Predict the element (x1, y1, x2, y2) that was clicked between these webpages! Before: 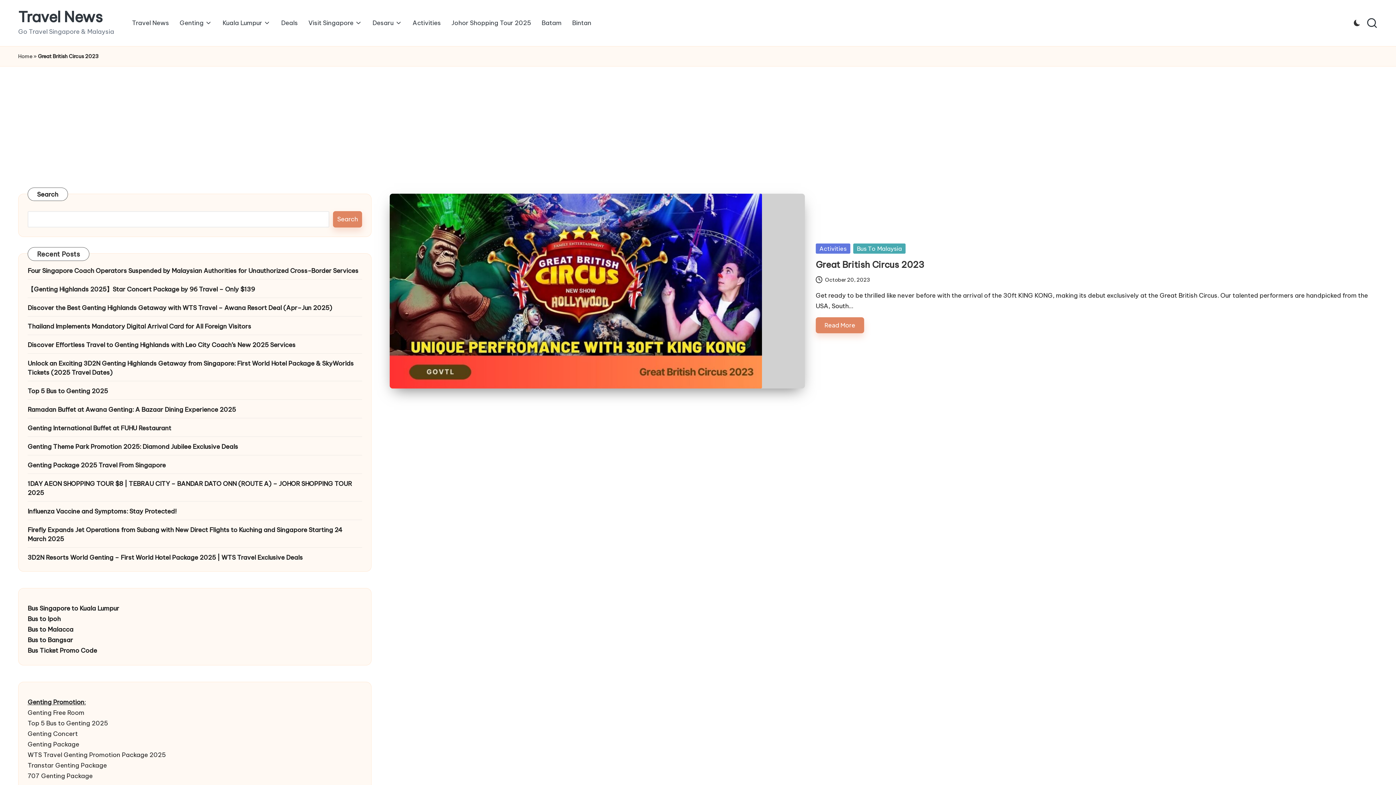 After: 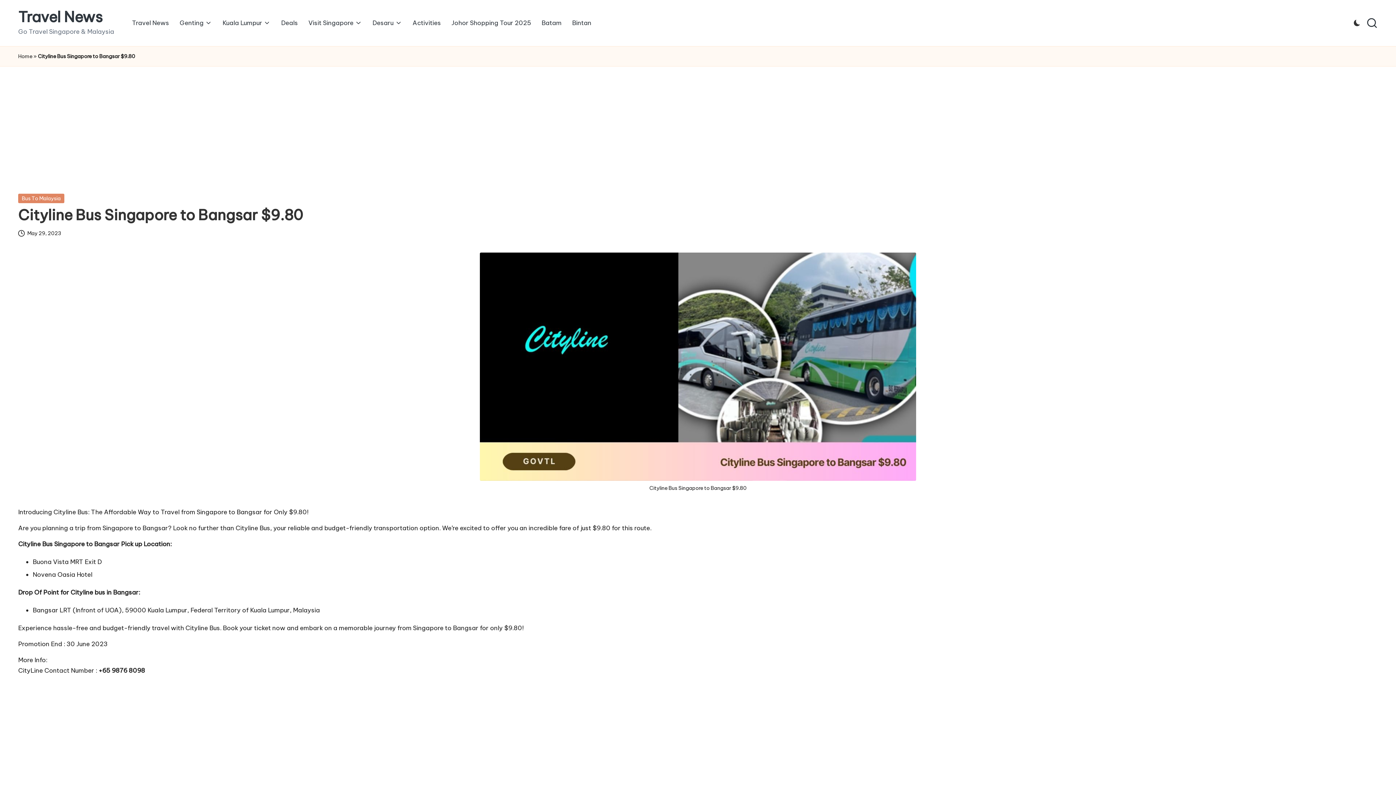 Action: label: Bus to Bangsar bbox: (27, 636, 73, 644)